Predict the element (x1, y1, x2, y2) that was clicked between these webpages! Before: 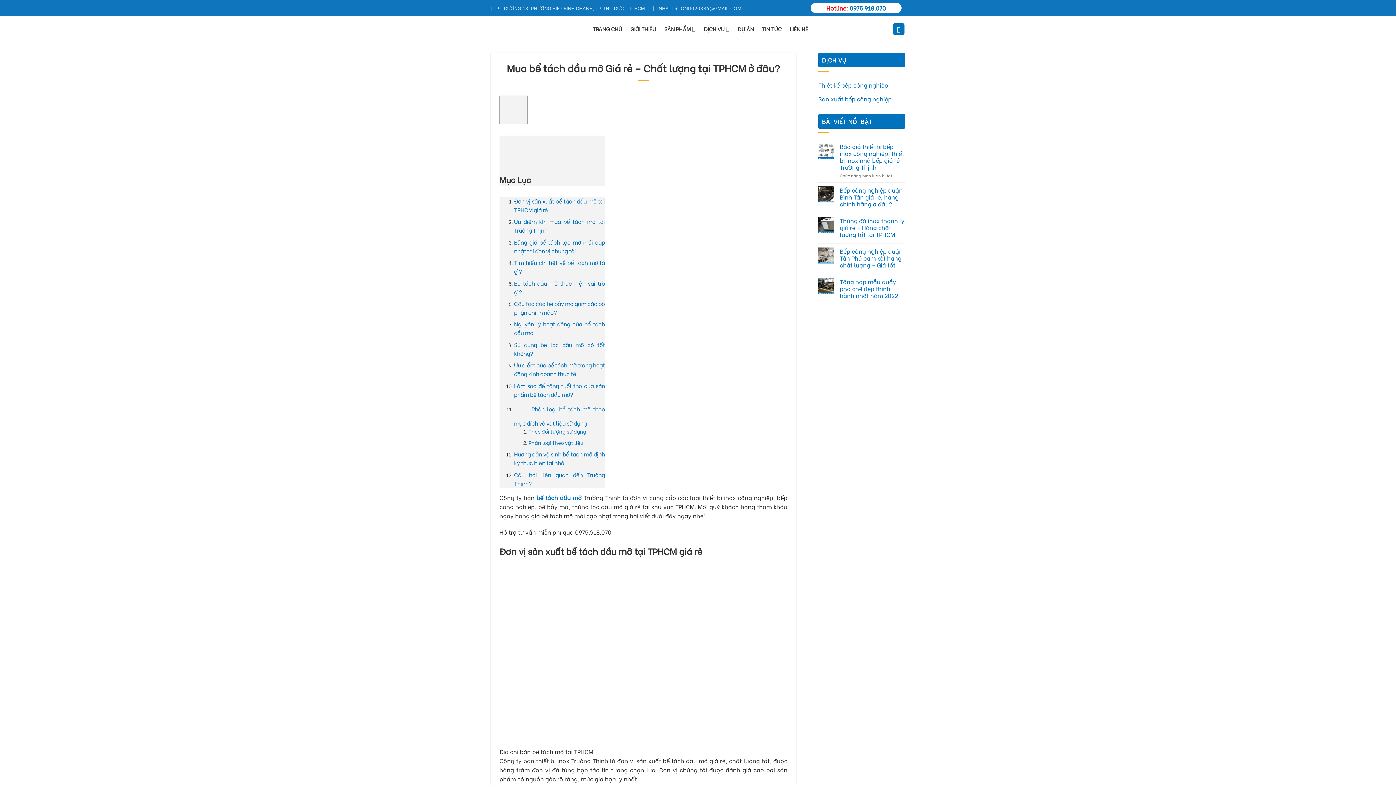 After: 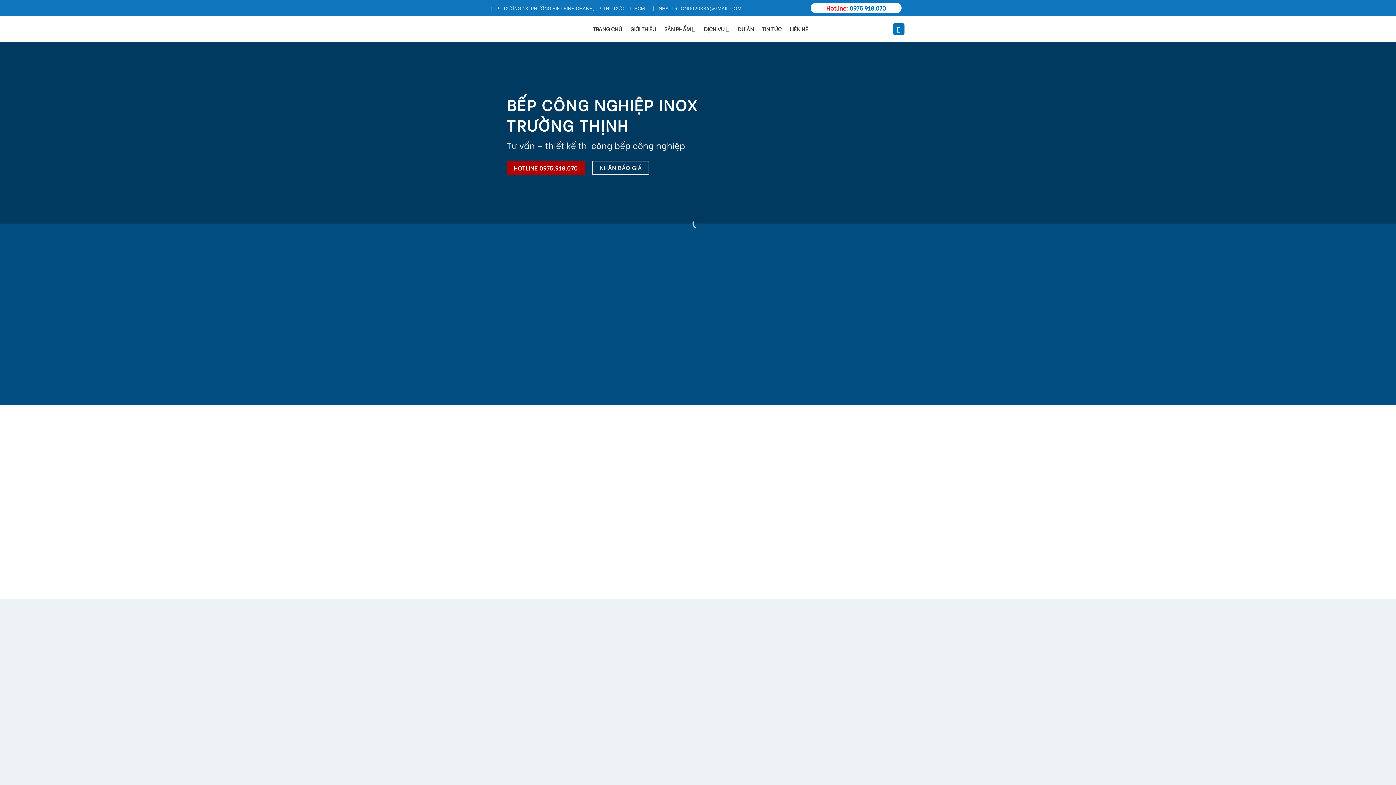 Action: label: TRANG CHỦ bbox: (593, 22, 622, 35)